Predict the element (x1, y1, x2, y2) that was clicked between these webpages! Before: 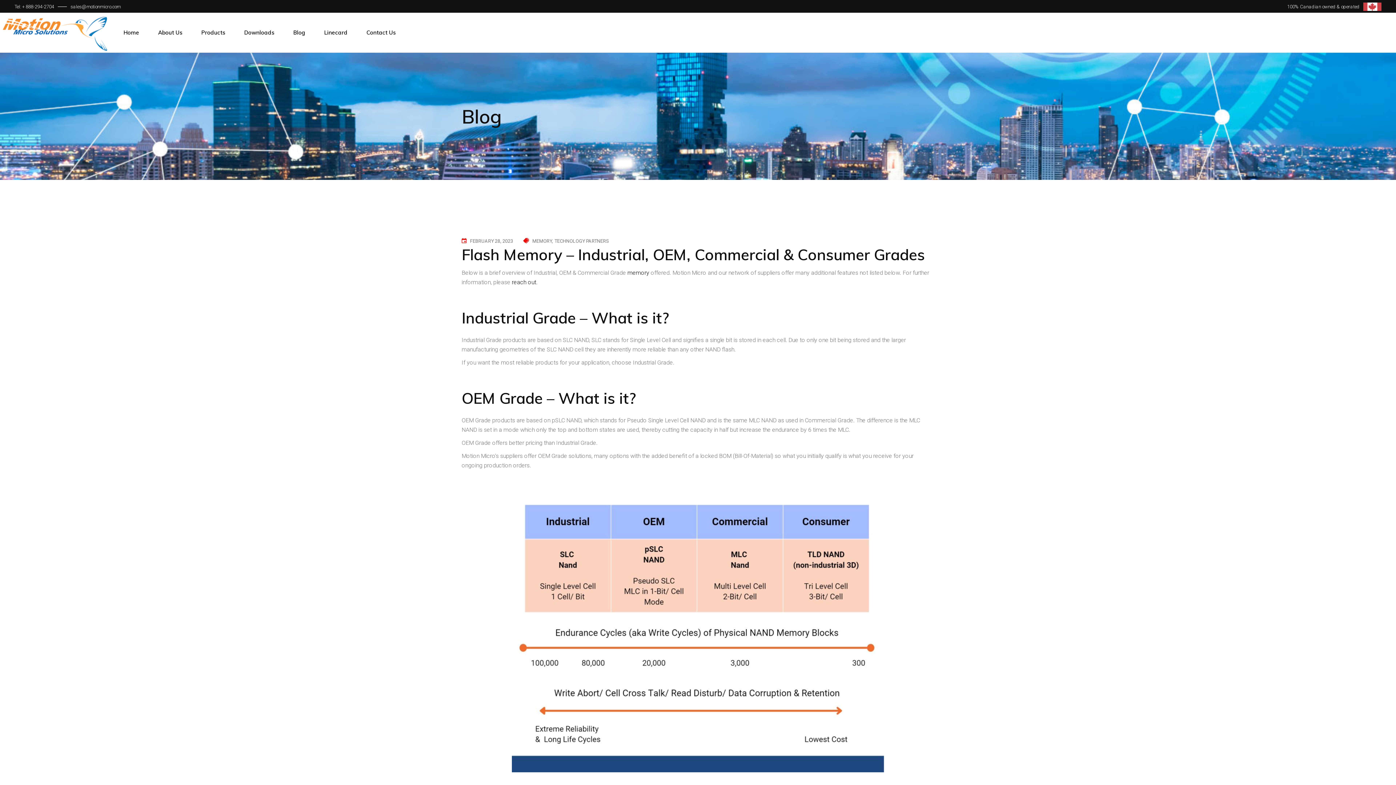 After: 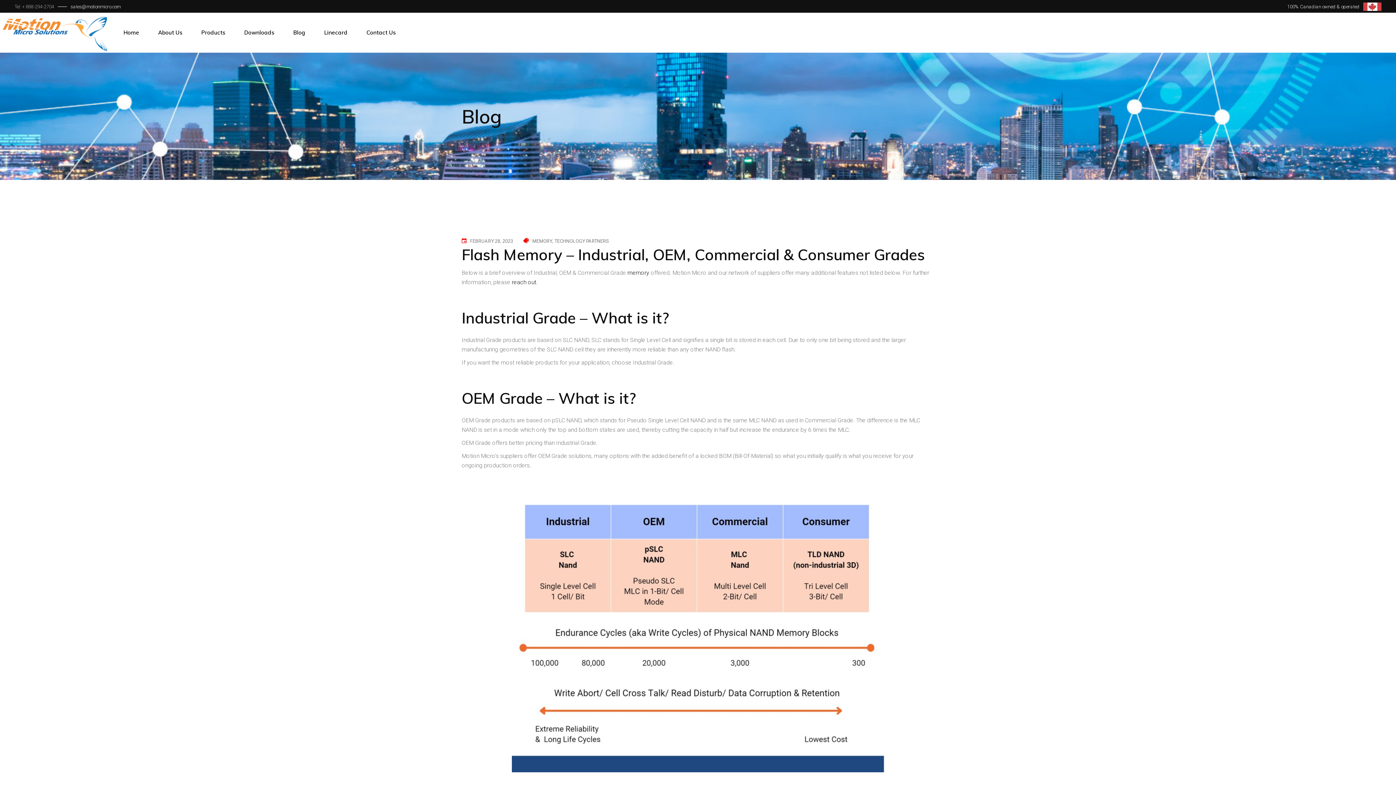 Action: bbox: (14, 3, 54, 9) label: Tel: + 888-294-2704